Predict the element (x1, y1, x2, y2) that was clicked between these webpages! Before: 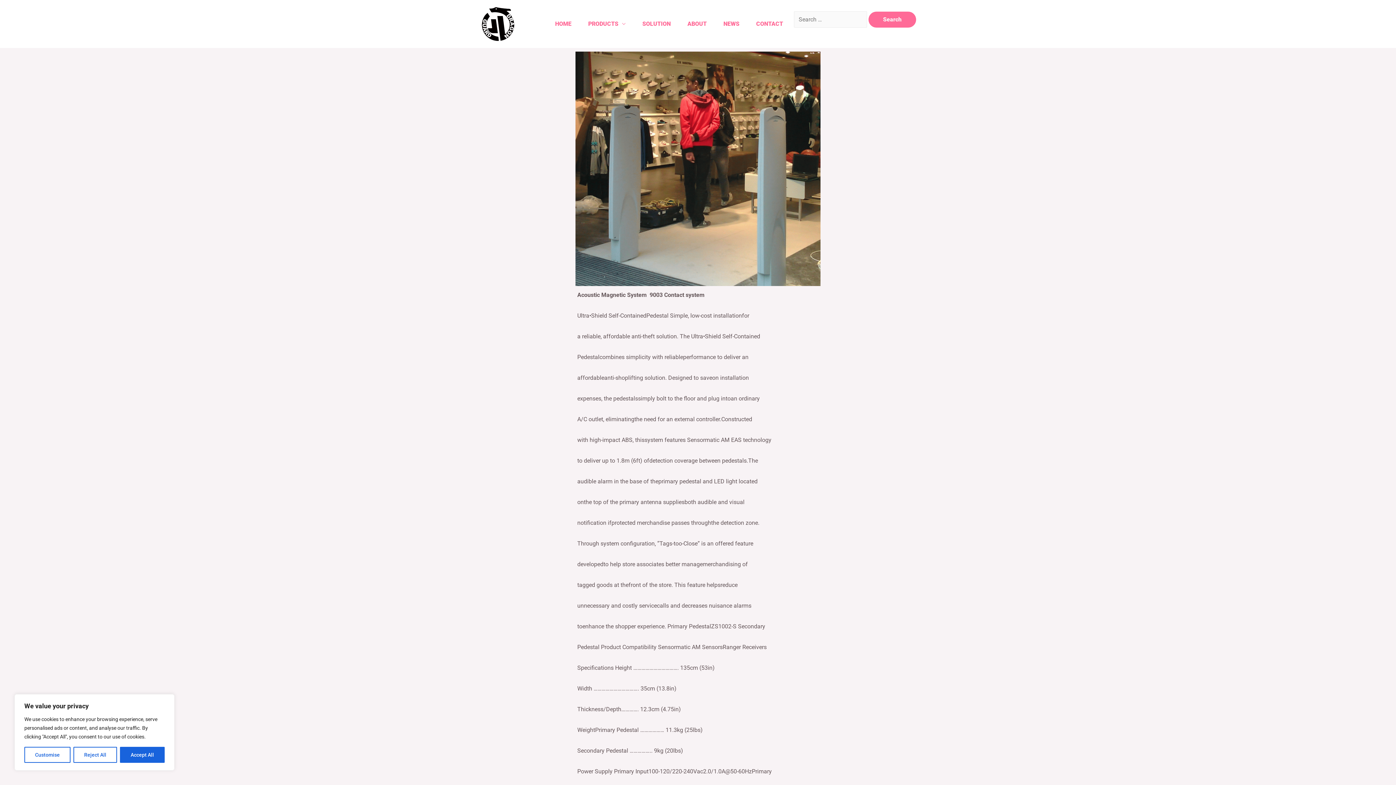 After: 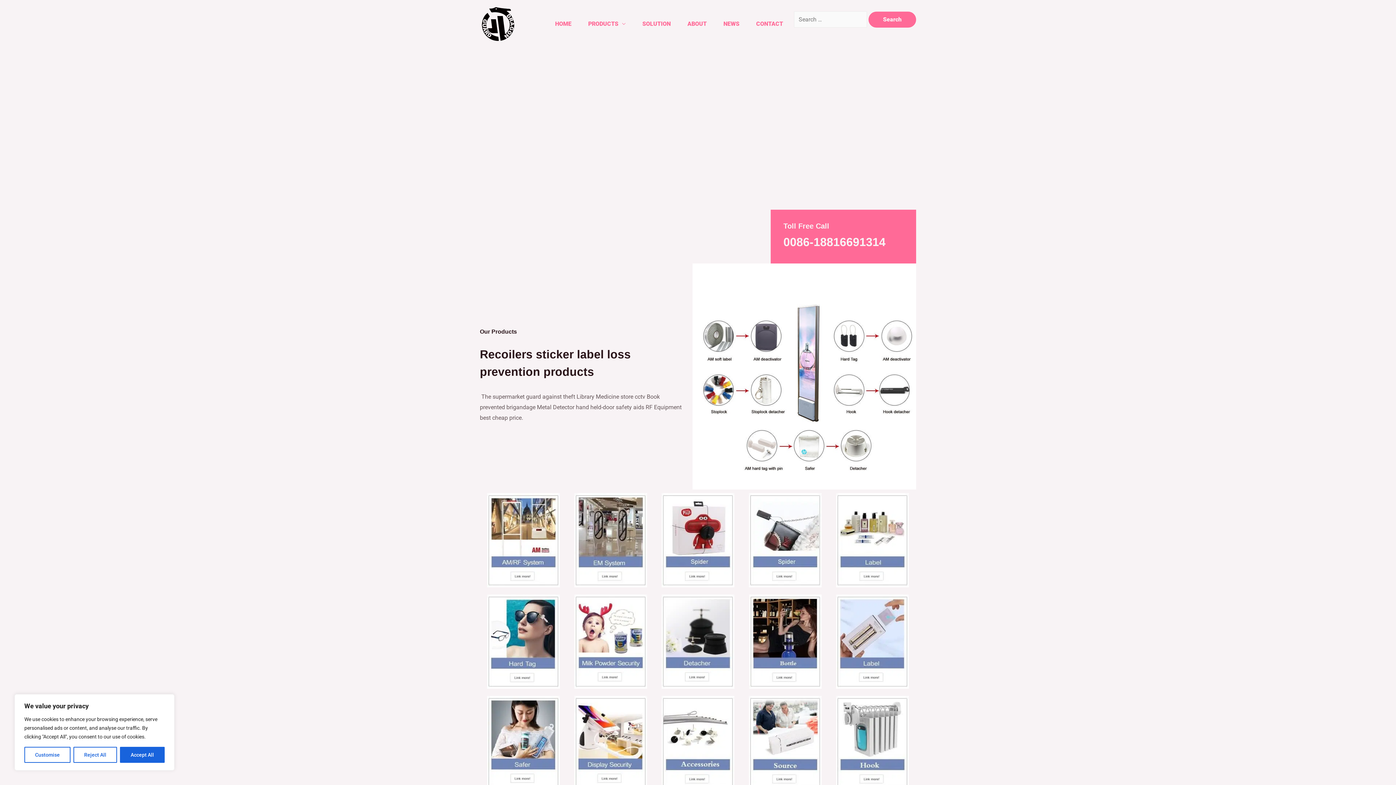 Action: label: PRODUCTS bbox: (582, 11, 636, 36)